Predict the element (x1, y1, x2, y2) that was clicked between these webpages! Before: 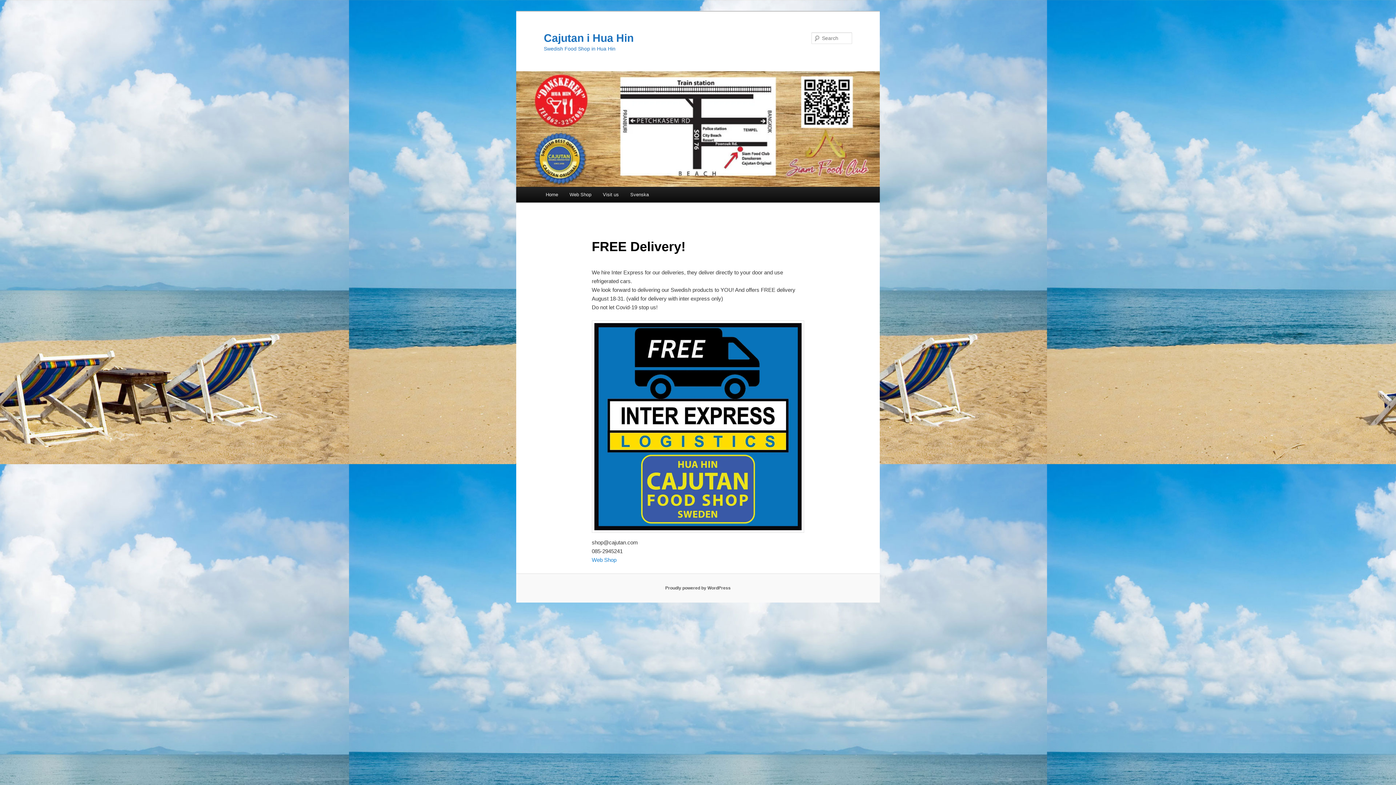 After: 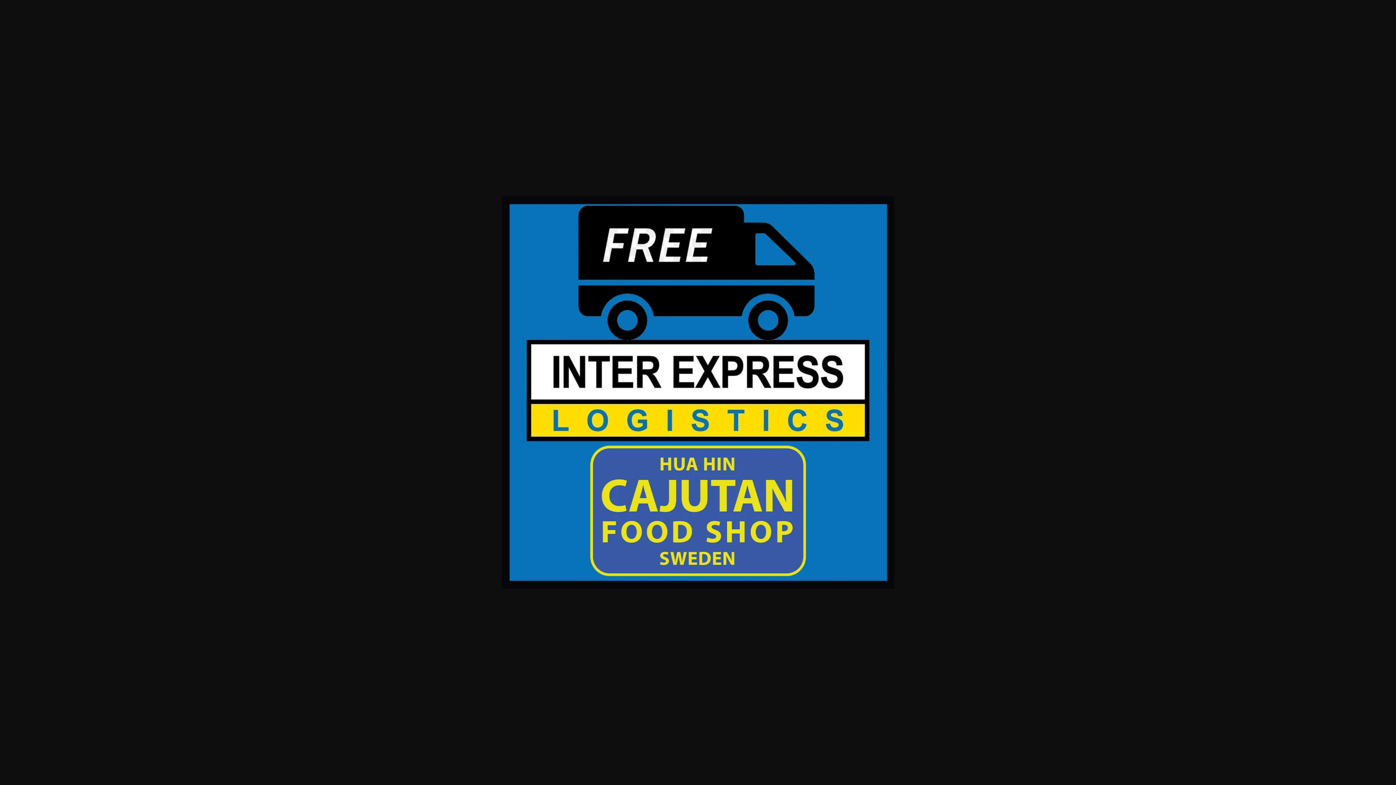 Action: bbox: (591, 320, 804, 533)